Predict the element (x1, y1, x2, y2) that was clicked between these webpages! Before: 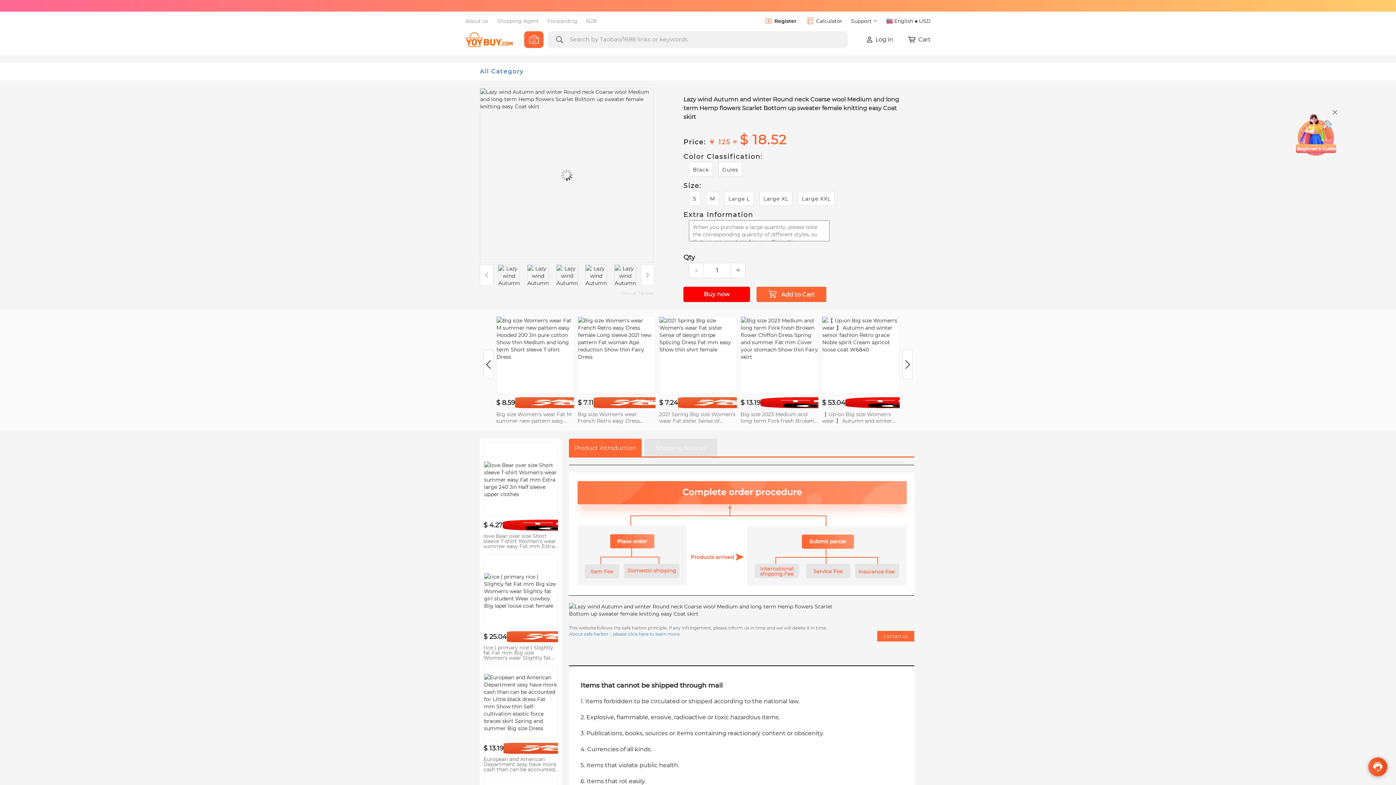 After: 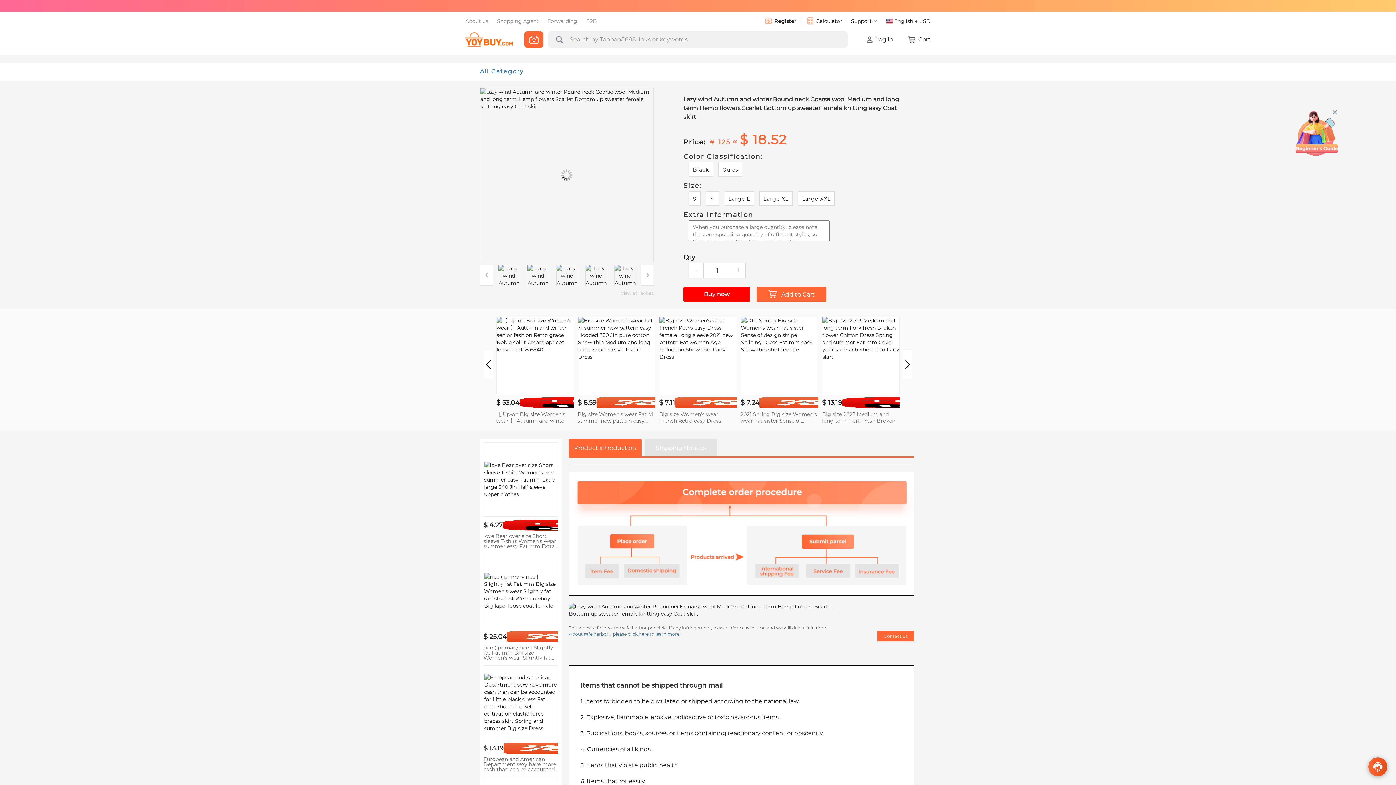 Action: bbox: (483, 350, 493, 379) label: Previous slide